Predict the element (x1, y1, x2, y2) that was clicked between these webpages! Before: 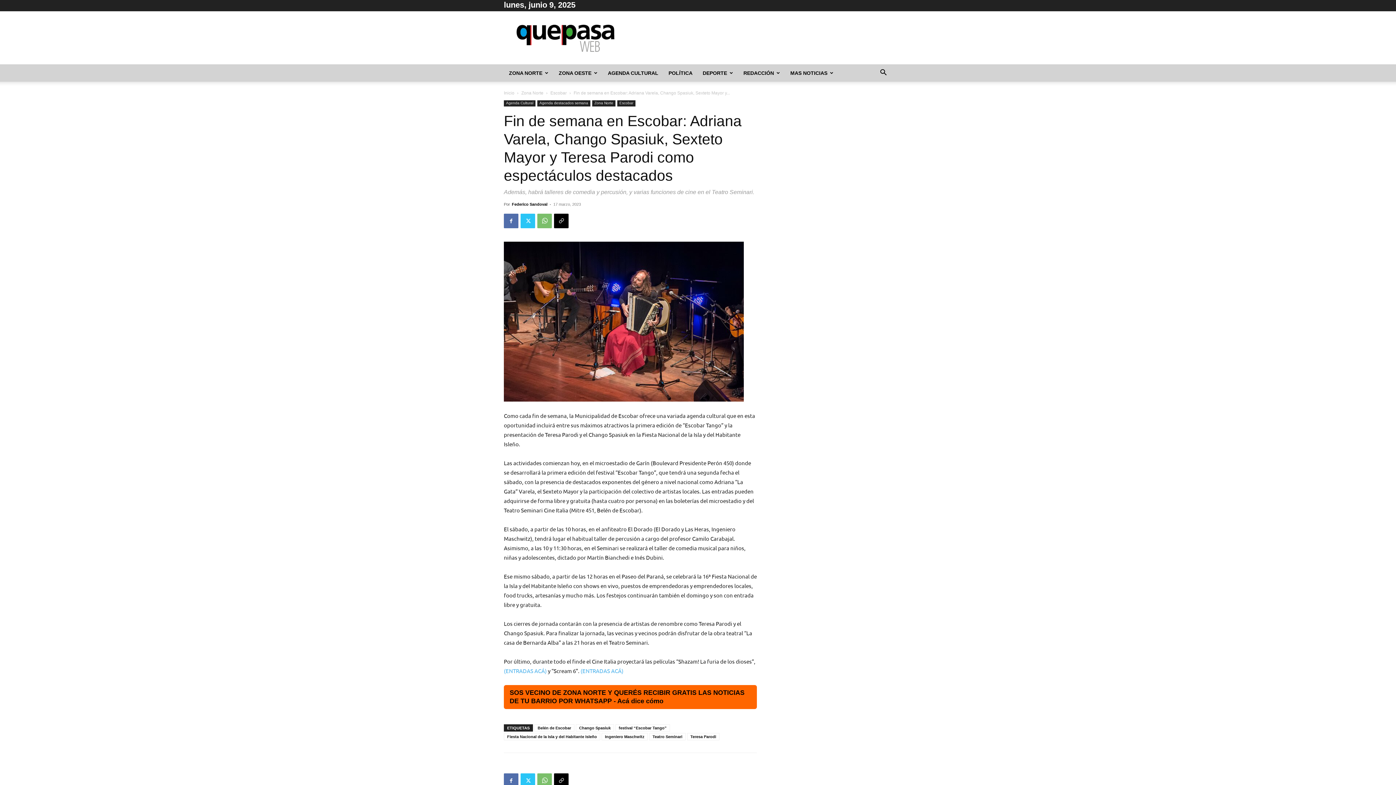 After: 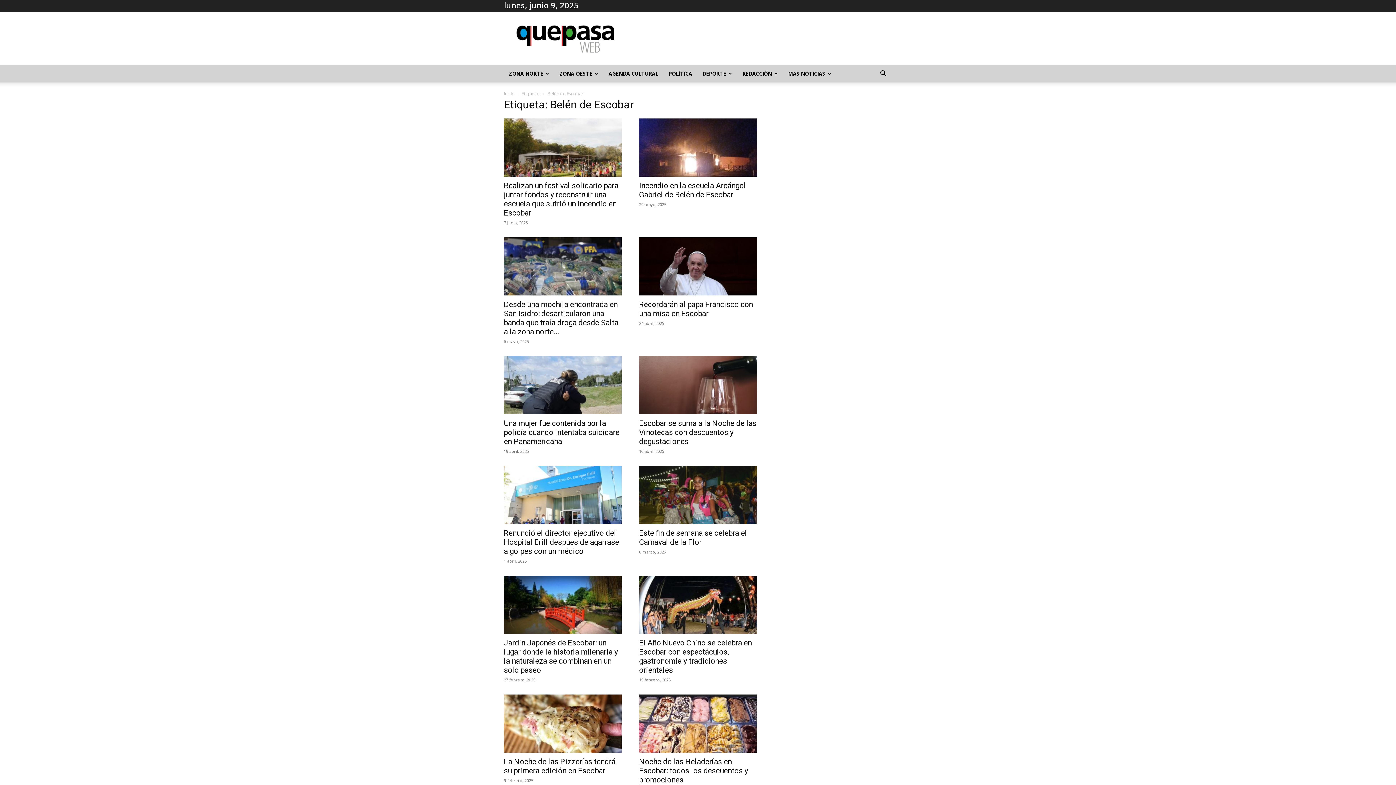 Action: bbox: (534, 724, 574, 732) label: Belén de Escobar